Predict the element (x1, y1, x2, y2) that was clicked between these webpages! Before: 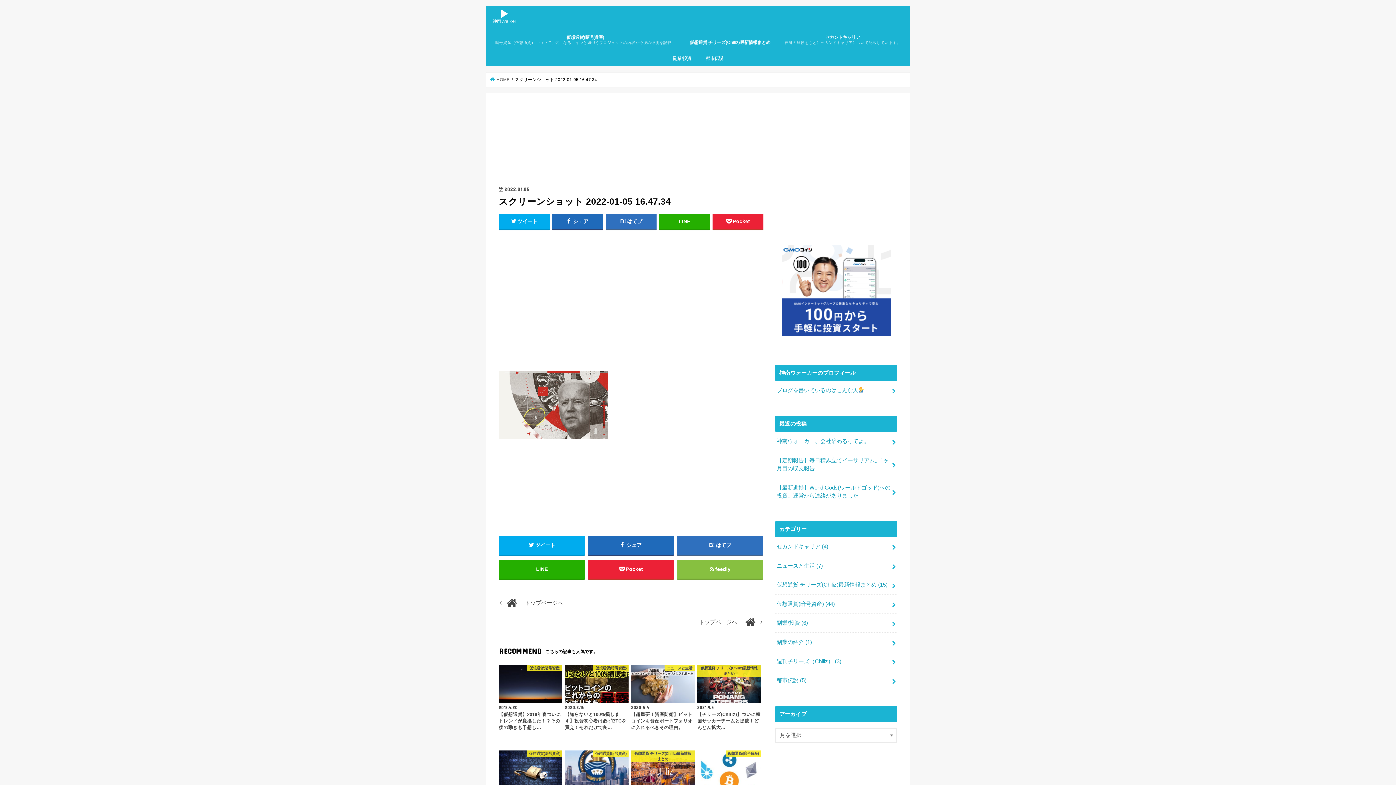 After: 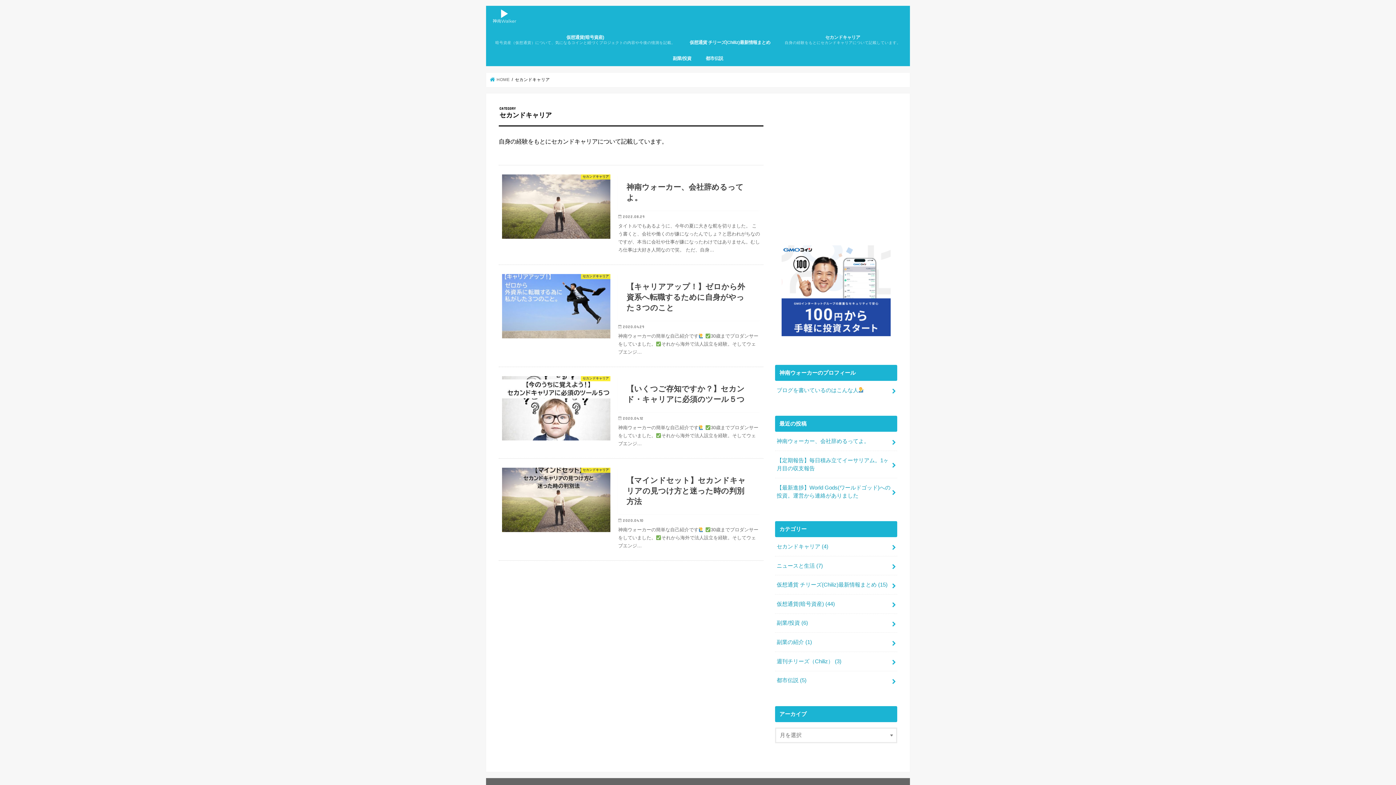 Action: label: セカンドキャリア
自身の経験をもとにセカンドキャリアについて記載しています。 bbox: (777, 29, 908, 49)